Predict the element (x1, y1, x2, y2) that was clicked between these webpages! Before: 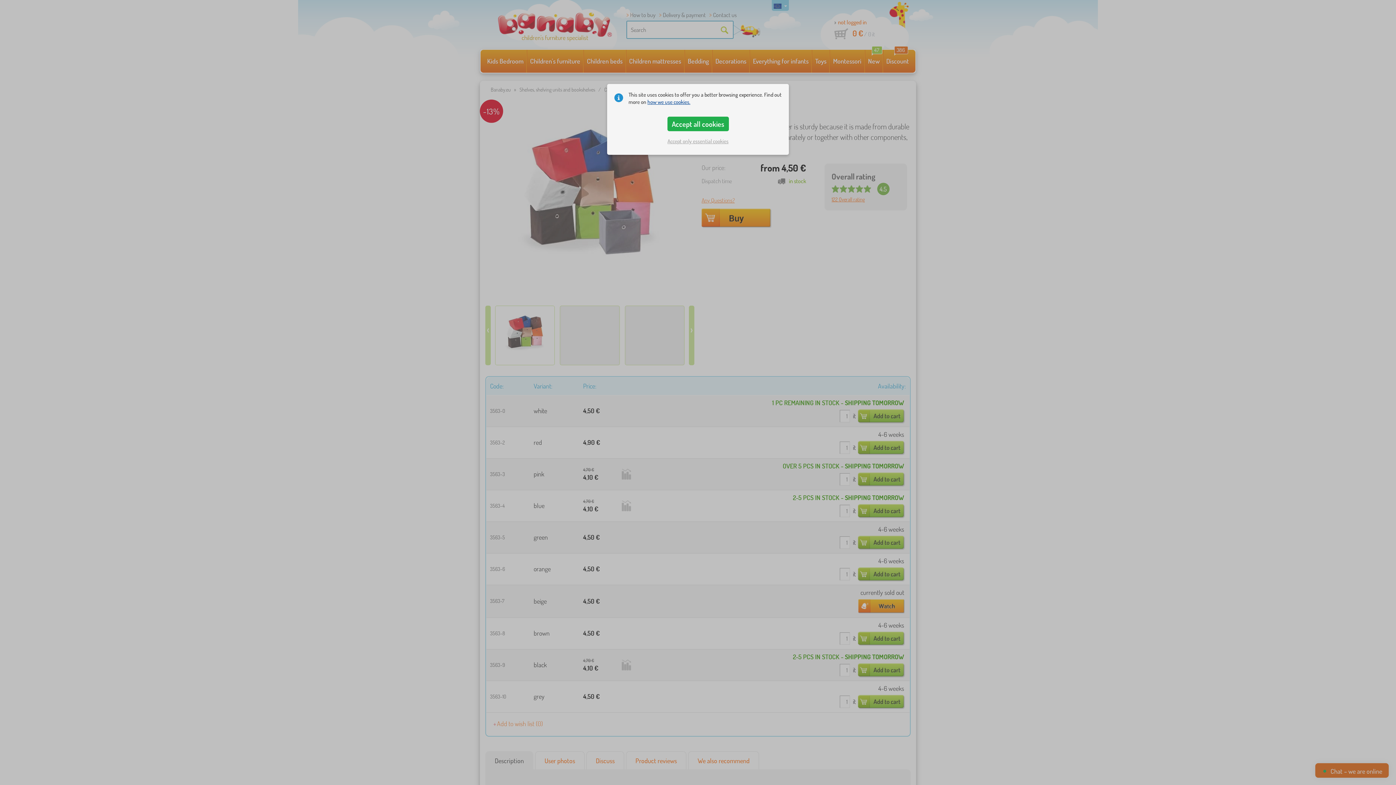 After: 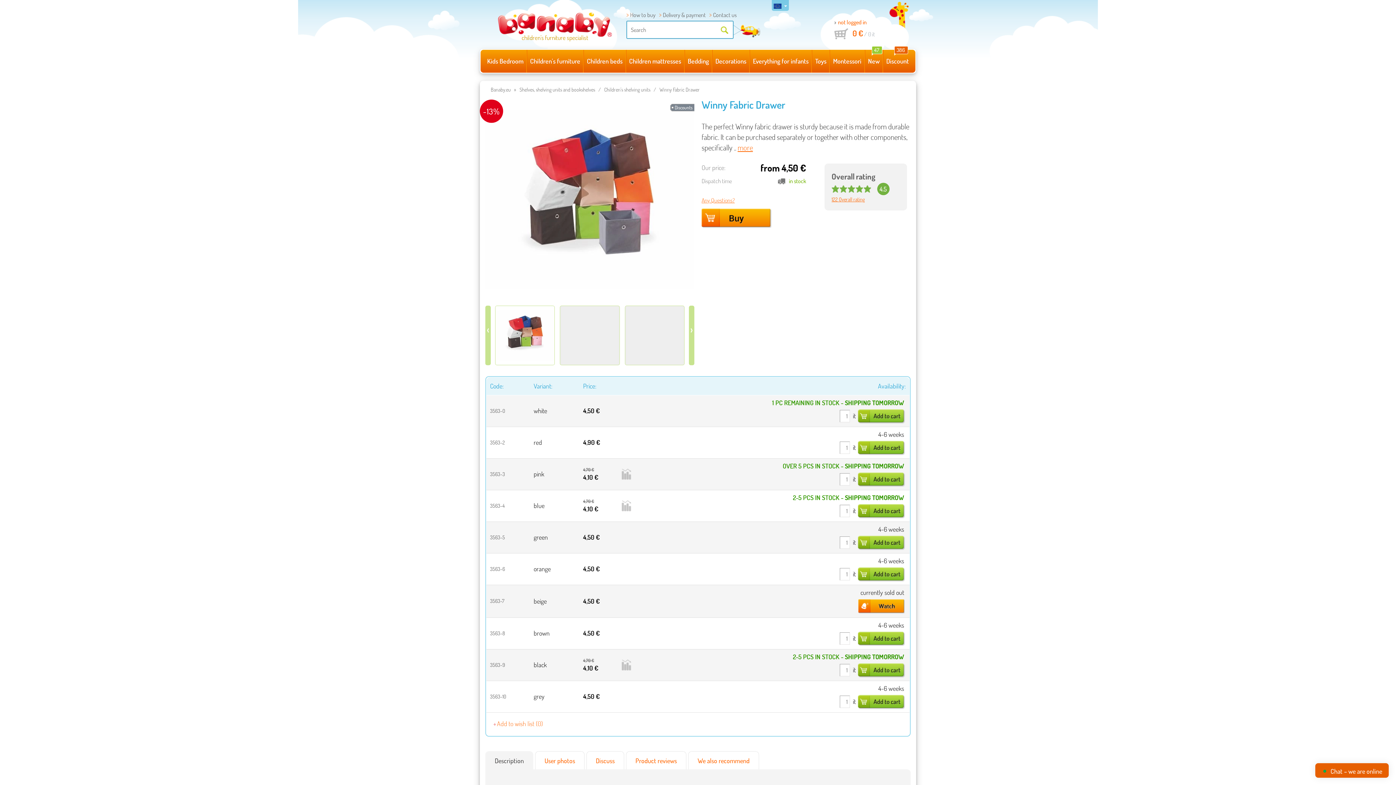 Action: bbox: (664, 134, 732, 147) label: Accept only essential cookies